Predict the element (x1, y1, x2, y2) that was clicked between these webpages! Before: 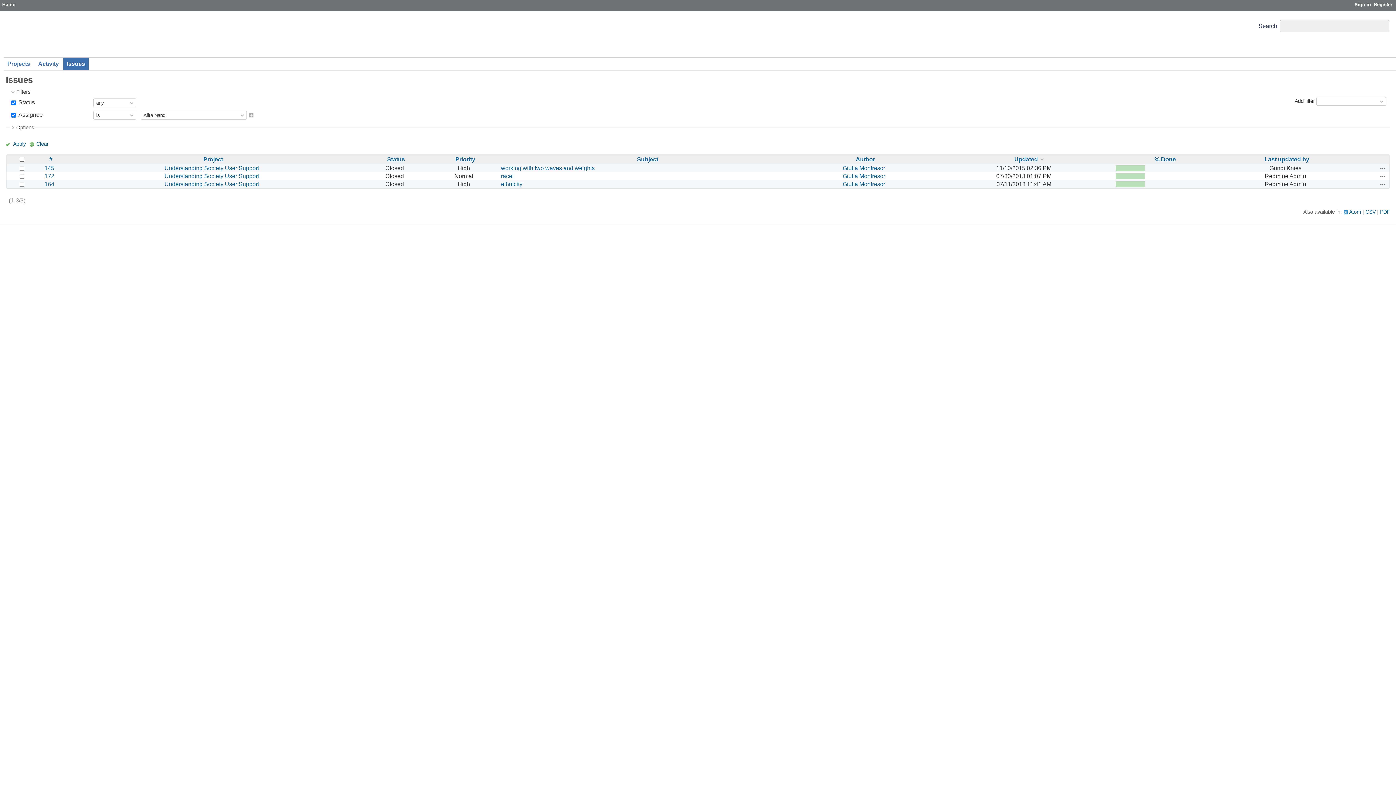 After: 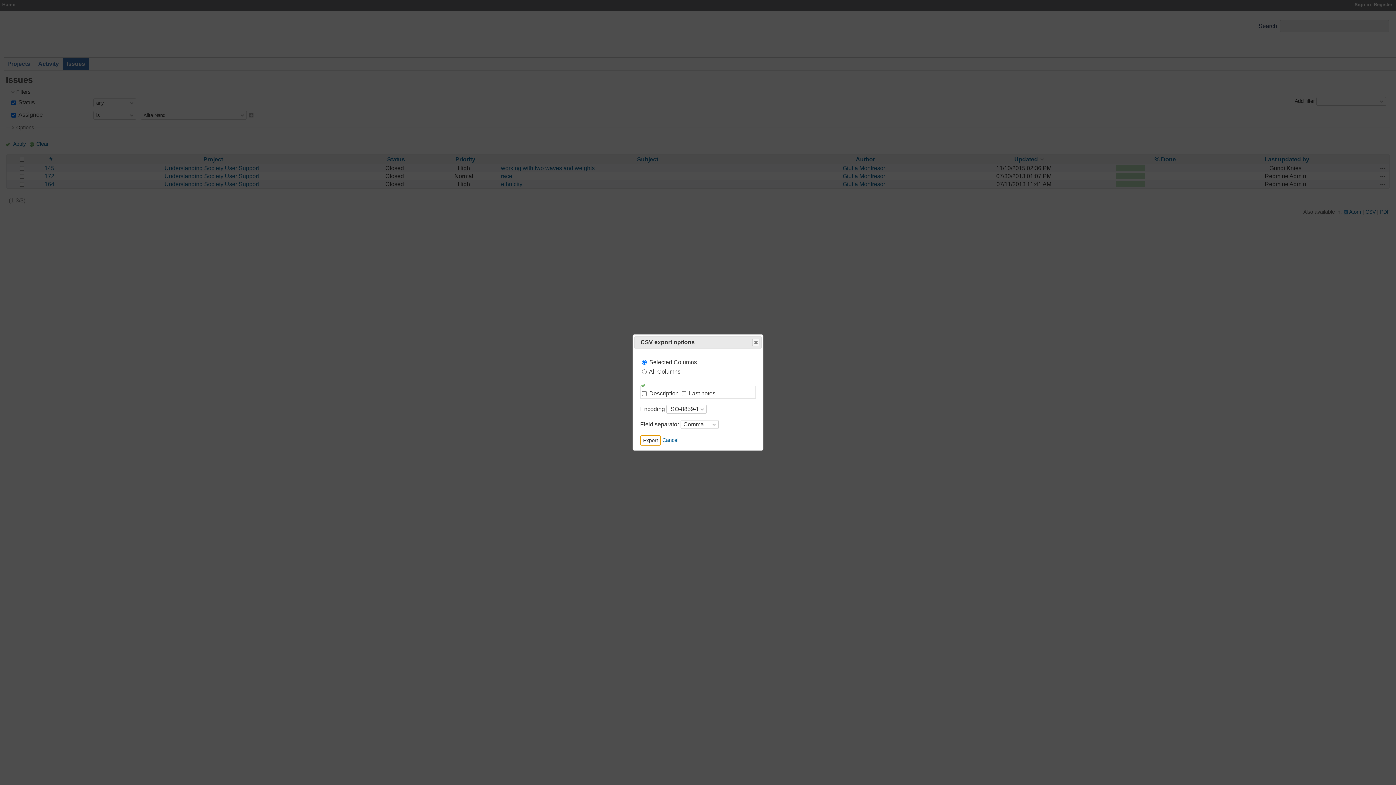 Action: bbox: (1365, 209, 1376, 215) label: CSV